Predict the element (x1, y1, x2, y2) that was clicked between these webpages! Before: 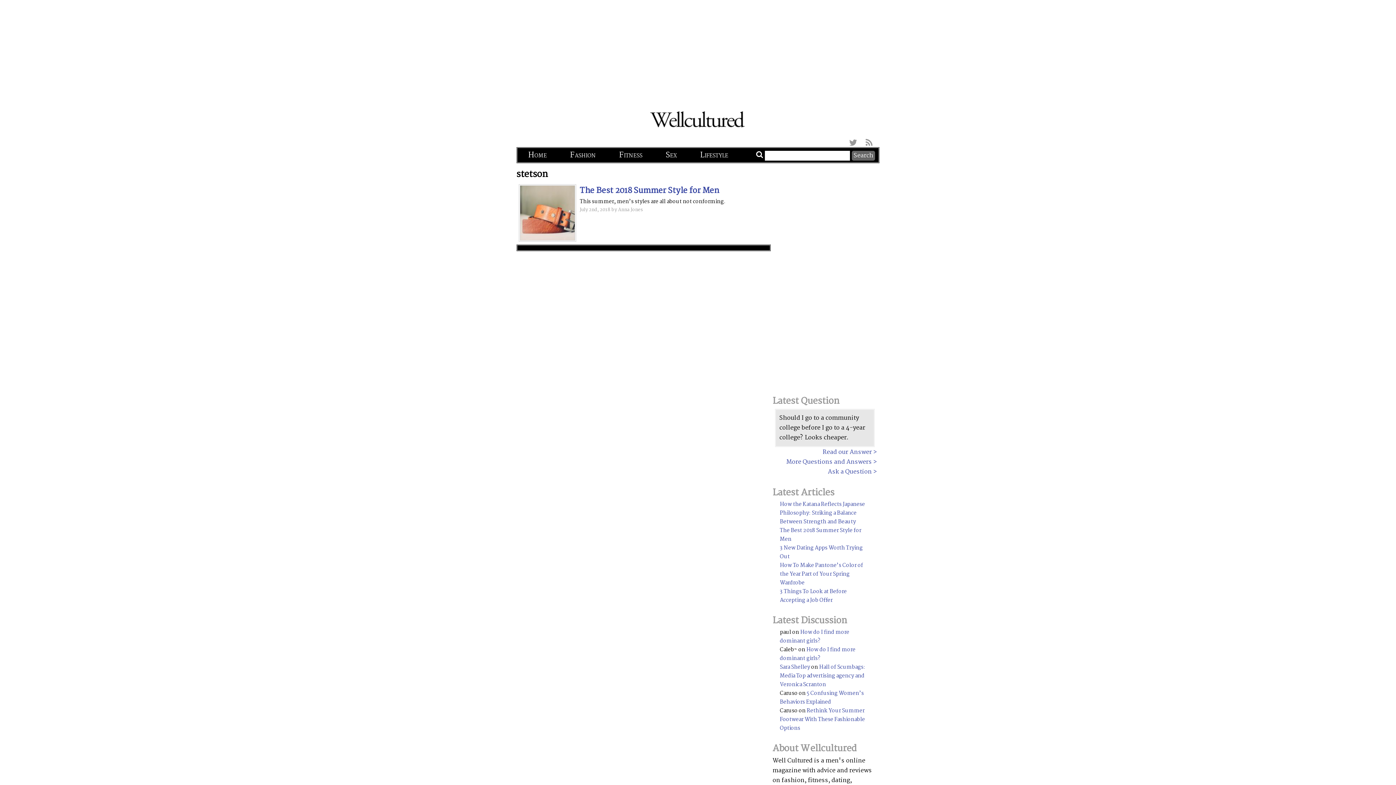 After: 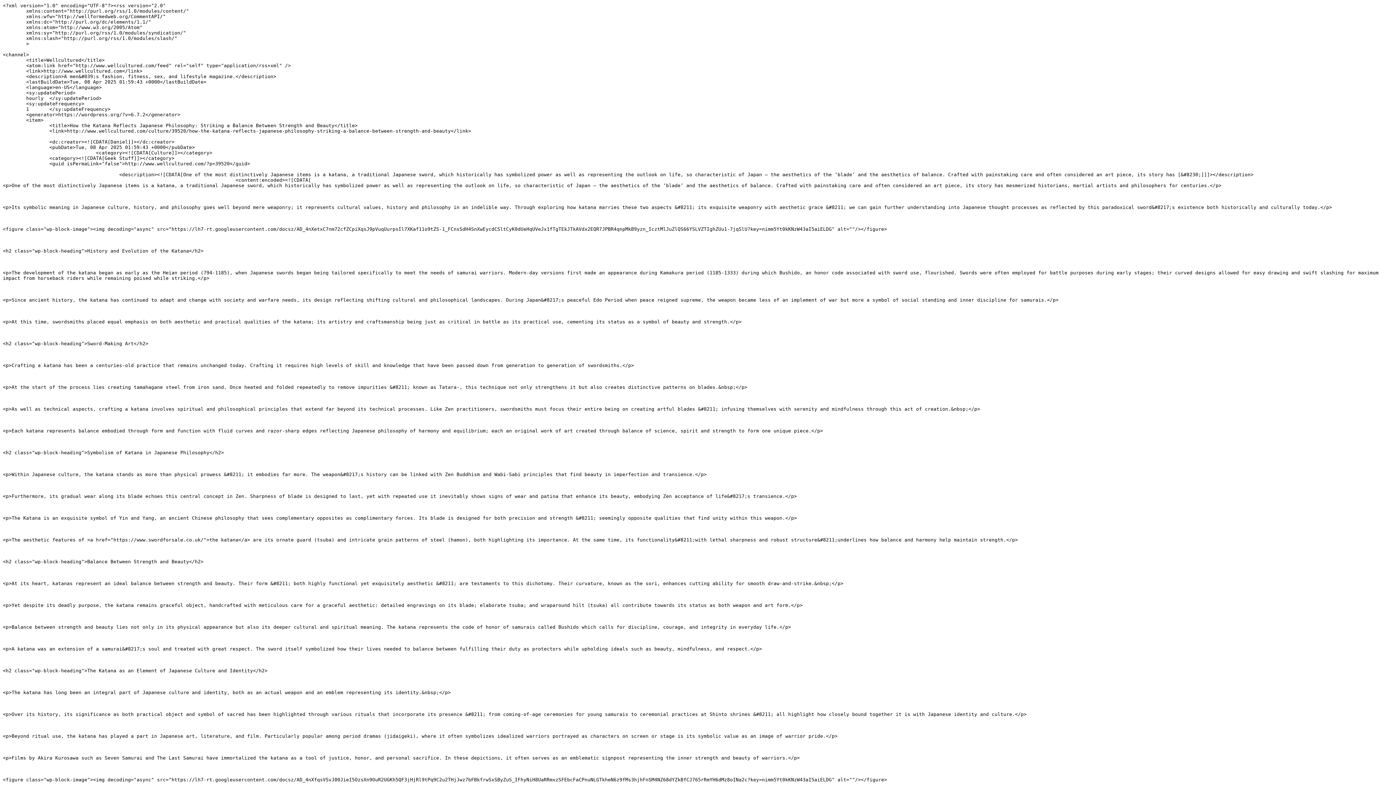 Action: bbox: (862, 138, 876, 146)